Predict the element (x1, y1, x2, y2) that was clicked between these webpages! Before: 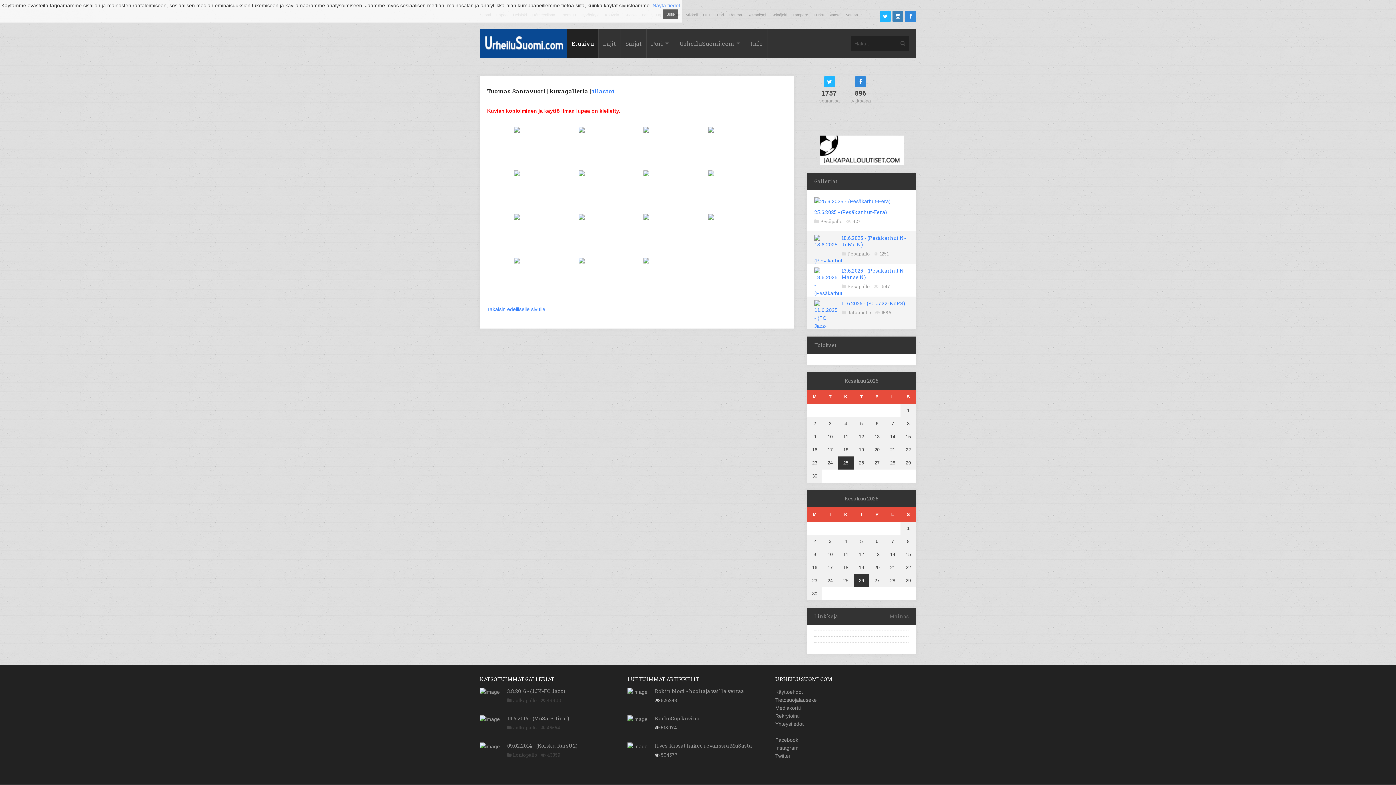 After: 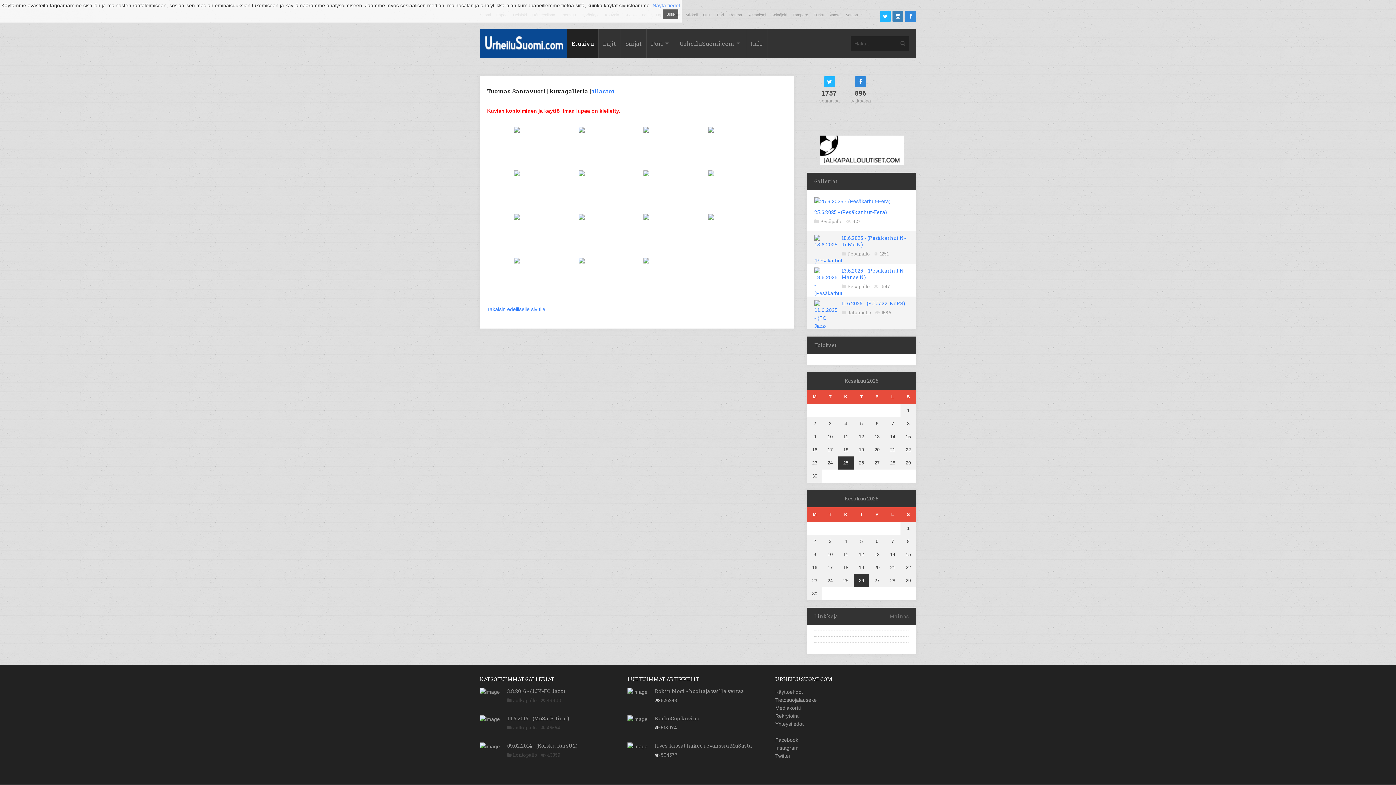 Action: label: 896
tykkääjää bbox: (845, 76, 875, 105)